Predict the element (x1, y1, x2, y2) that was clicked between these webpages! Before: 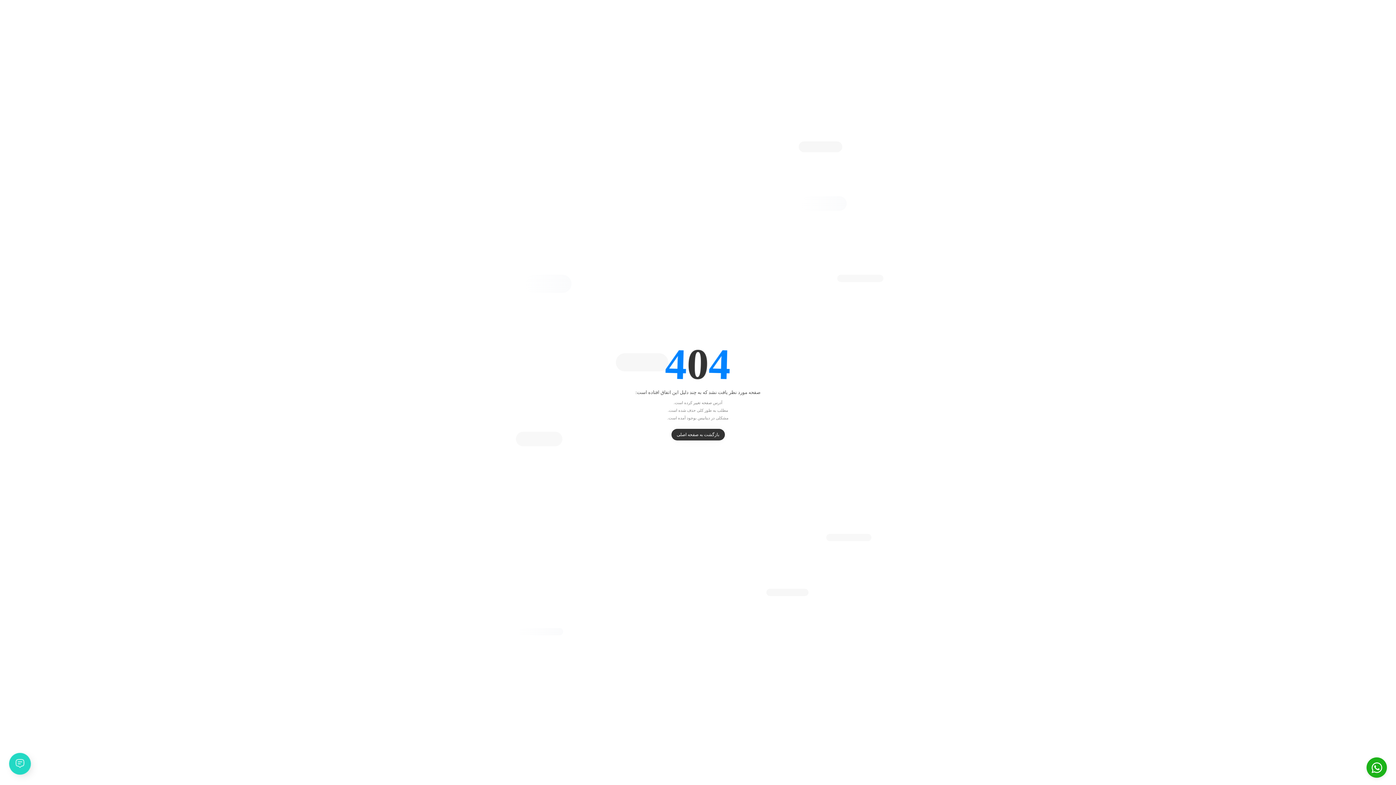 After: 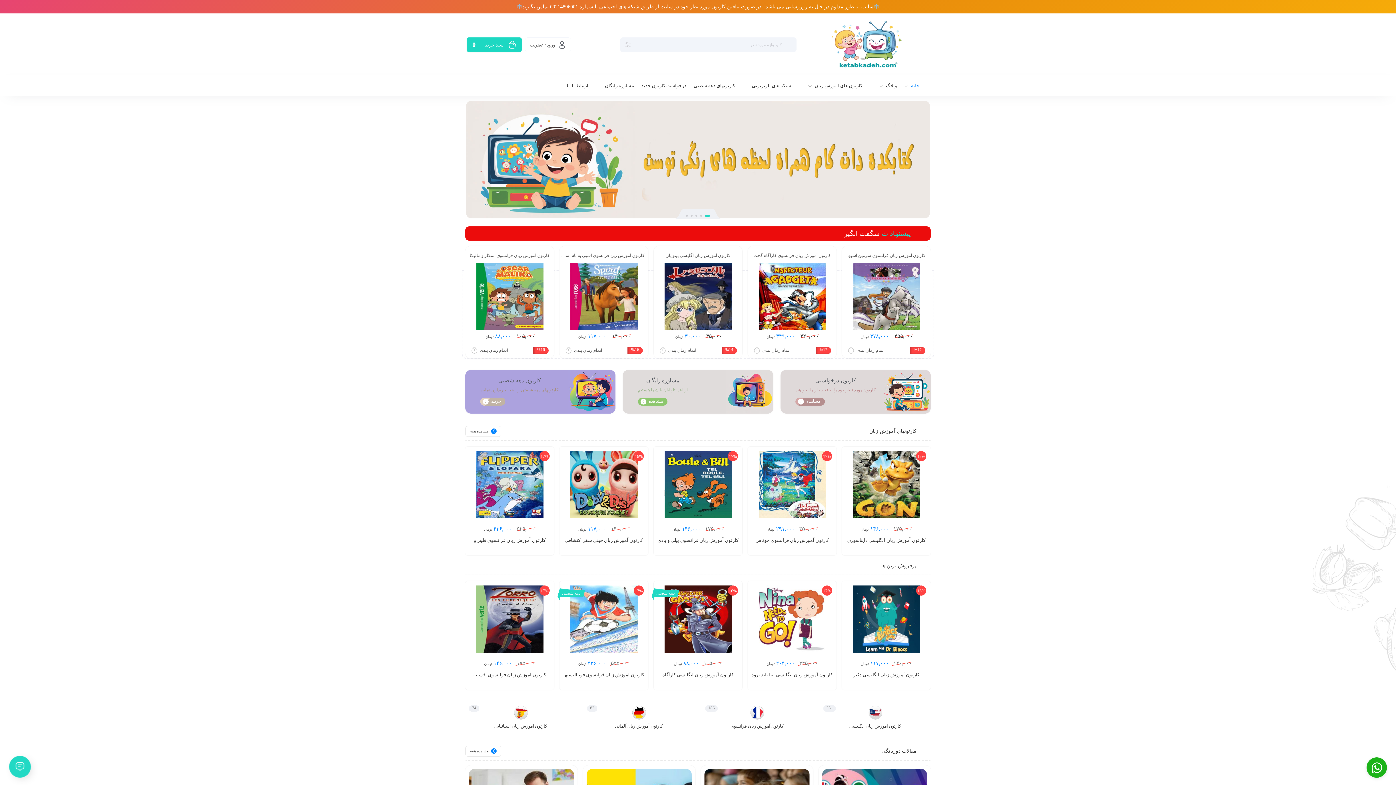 Action: bbox: (671, 428, 724, 440) label: بازگشت به صفحه اصلی